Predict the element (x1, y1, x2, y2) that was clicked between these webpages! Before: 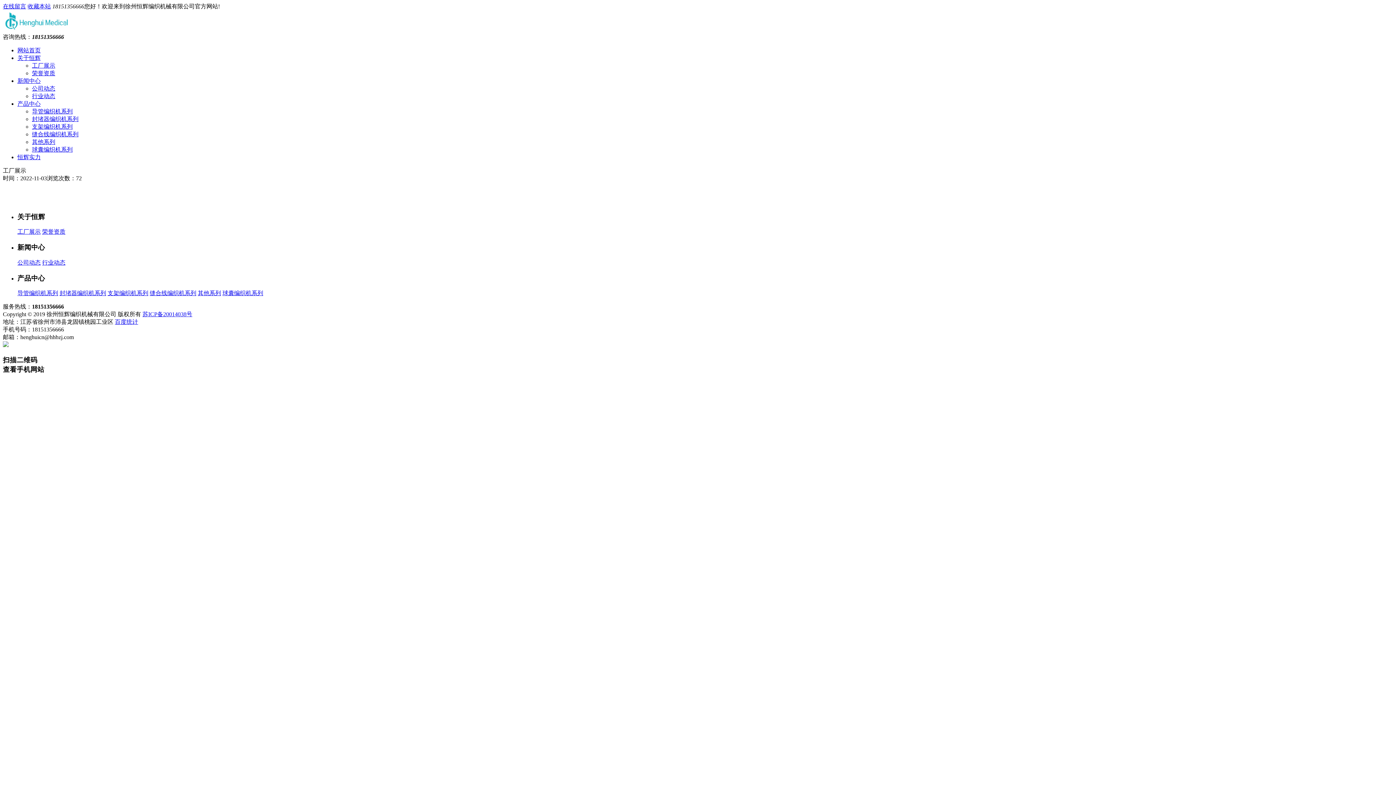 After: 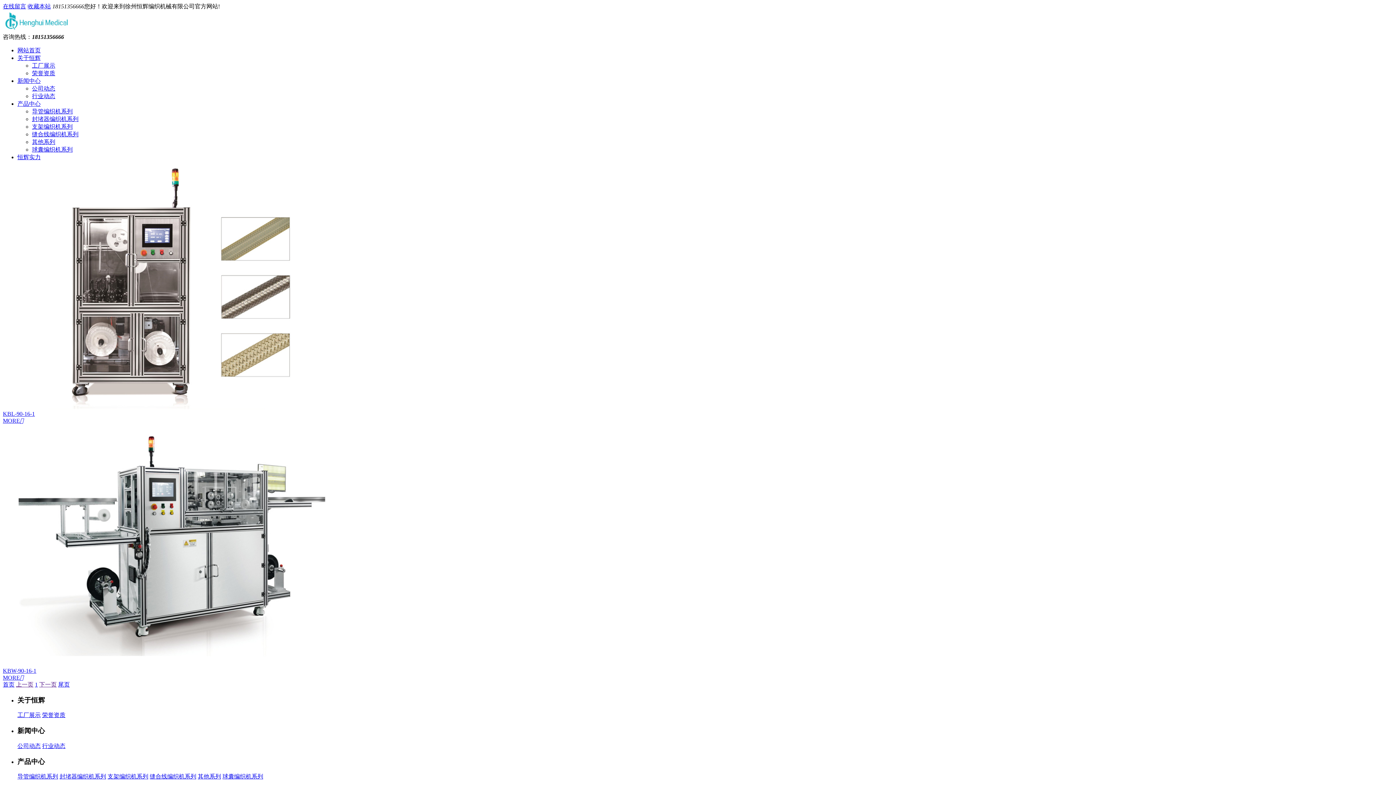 Action: bbox: (17, 290, 58, 296) label: 导管编织机系列